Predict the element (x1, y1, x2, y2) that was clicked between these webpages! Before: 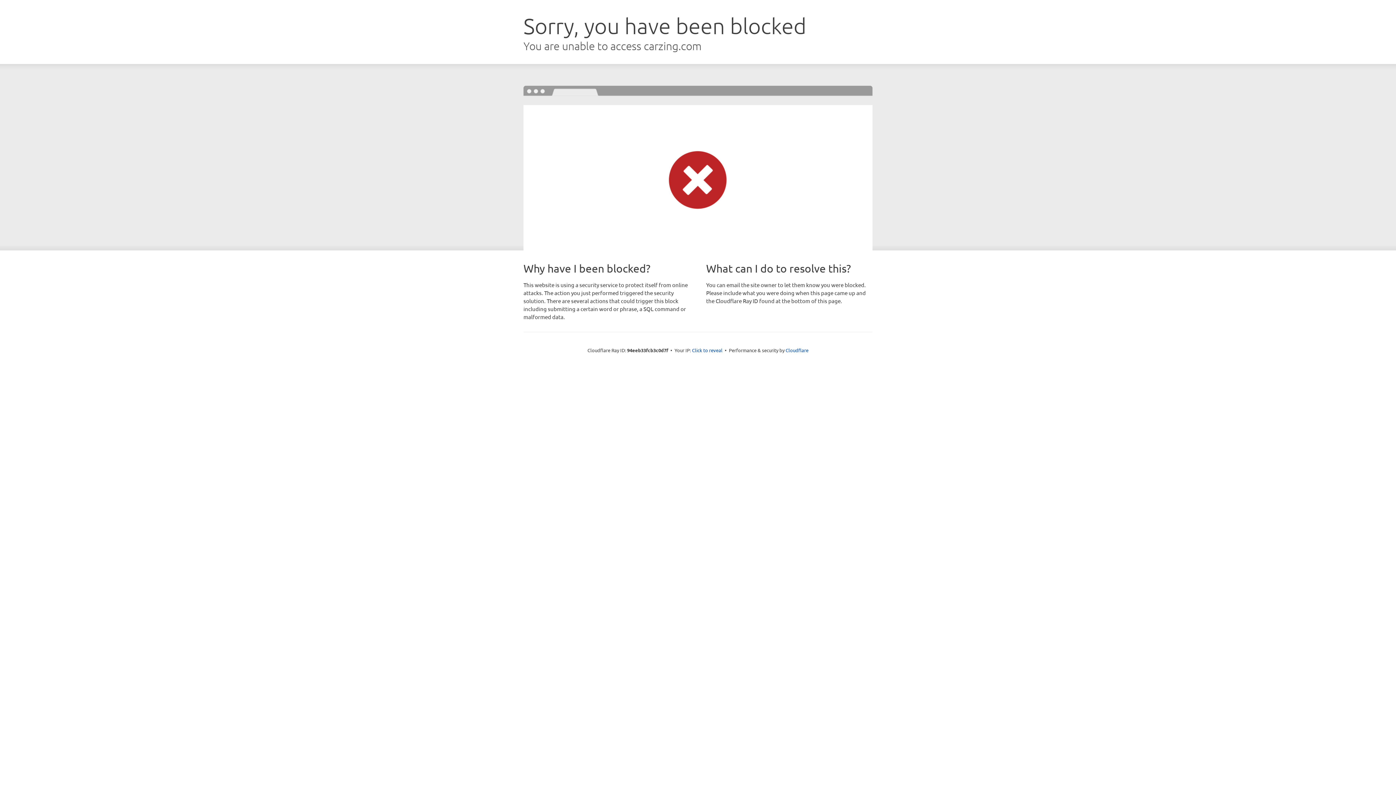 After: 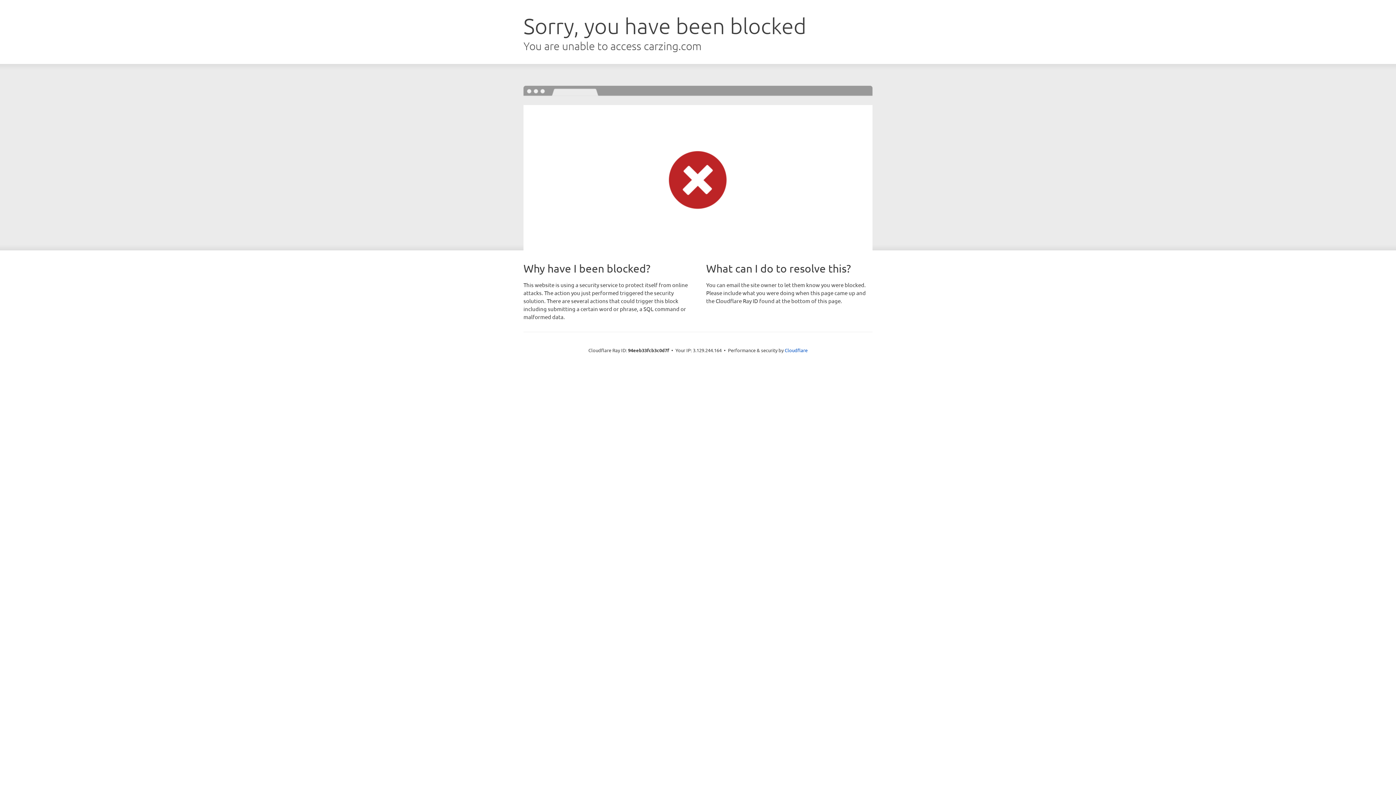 Action: label: Click to reveal bbox: (692, 346, 722, 353)